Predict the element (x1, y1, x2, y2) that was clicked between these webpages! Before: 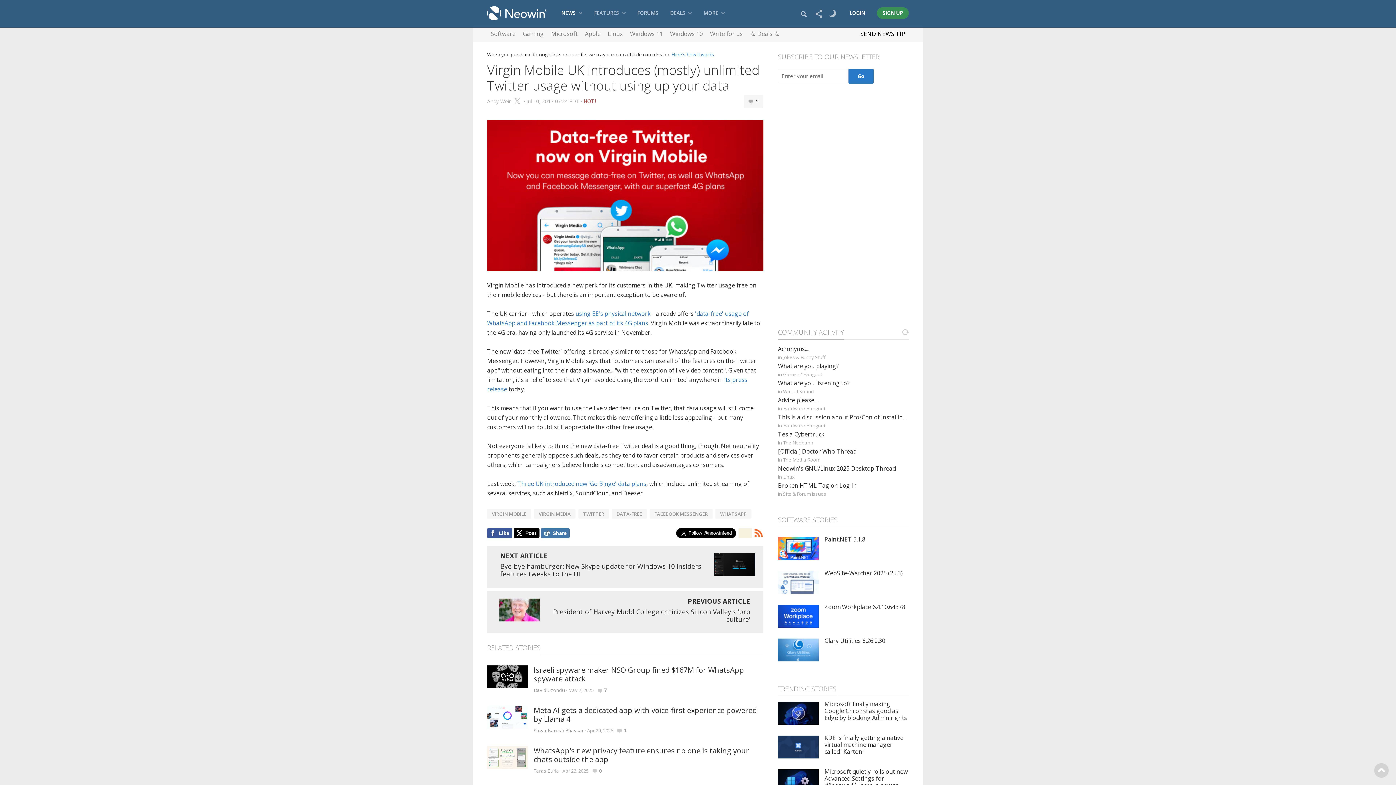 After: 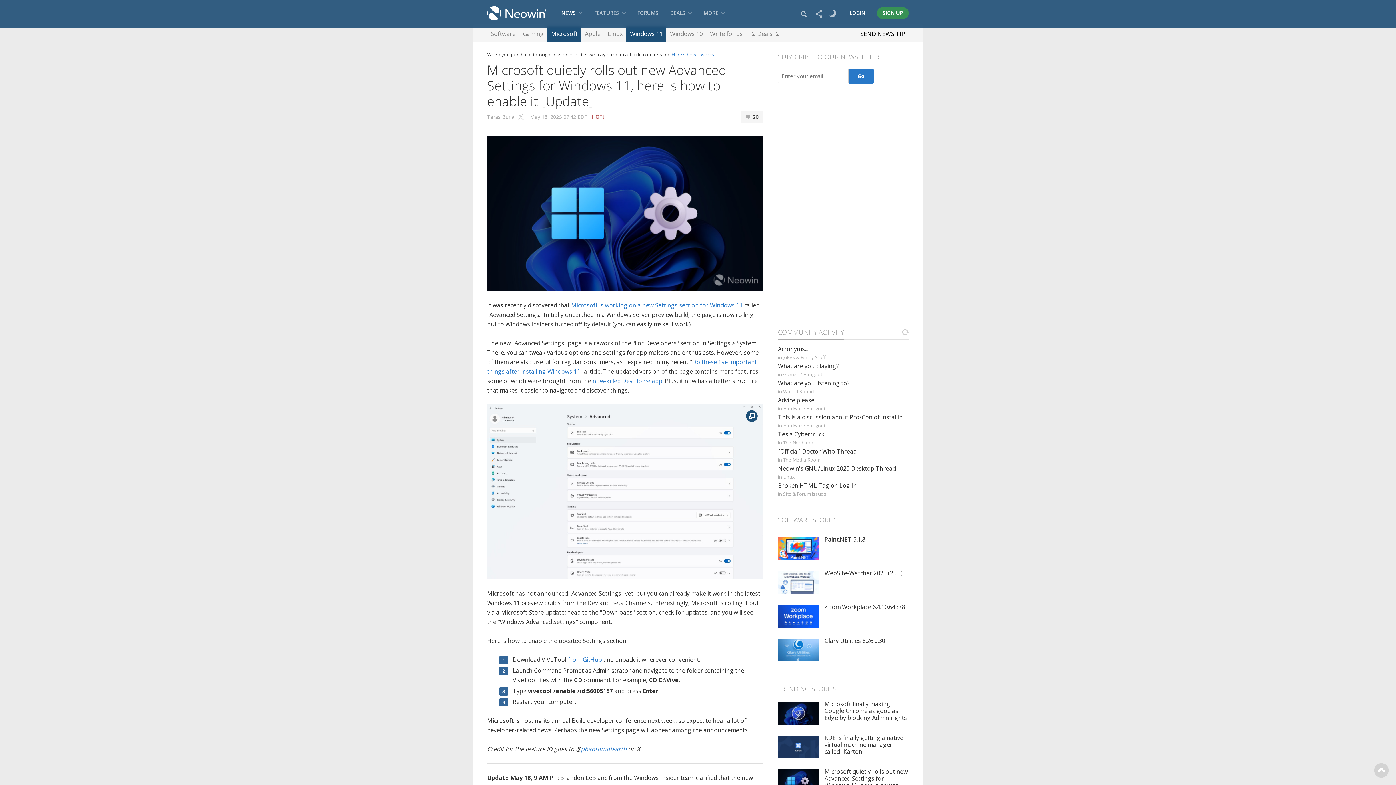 Action: bbox: (824, 768, 908, 796) label: Microsoft quietly rolls out new Advanced Settings for Windows 11, here is how to enable it [Update]